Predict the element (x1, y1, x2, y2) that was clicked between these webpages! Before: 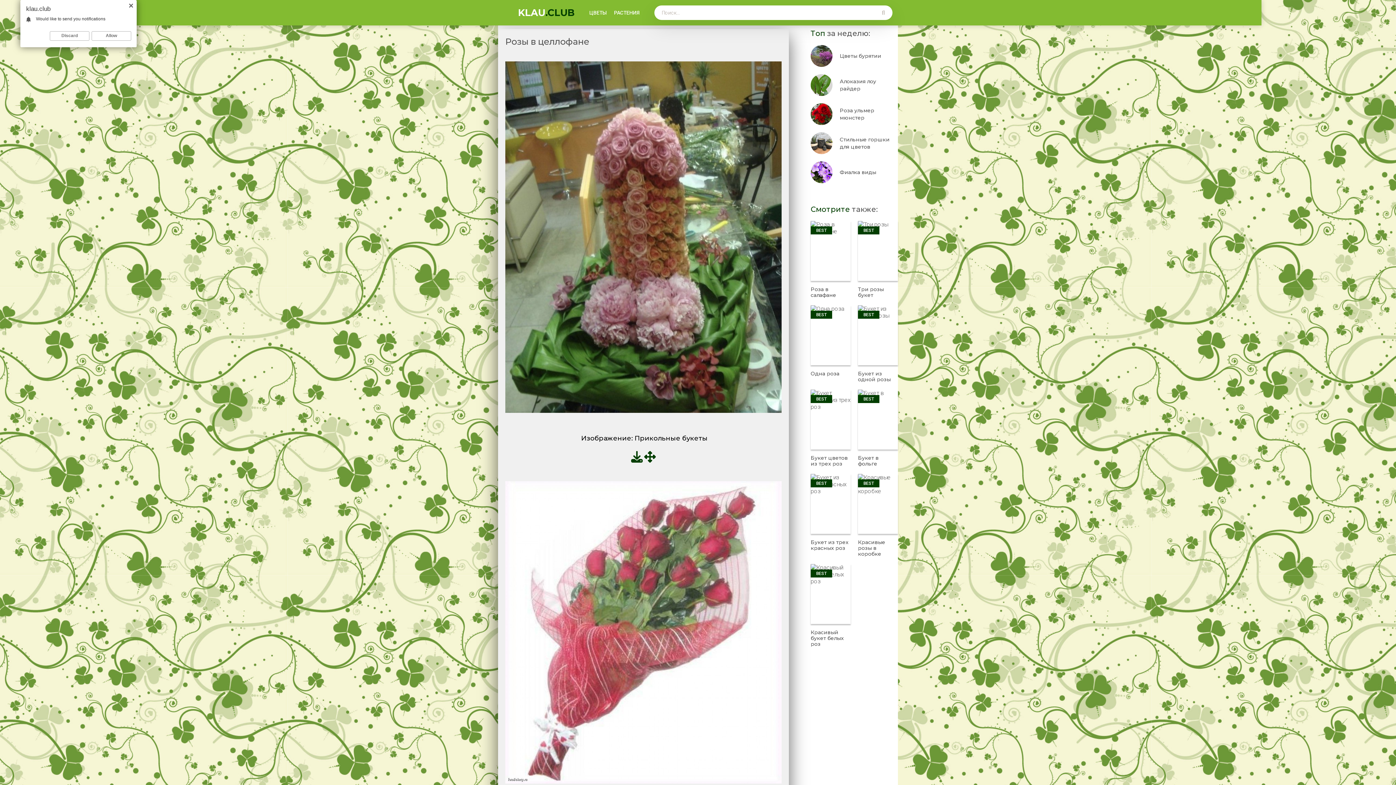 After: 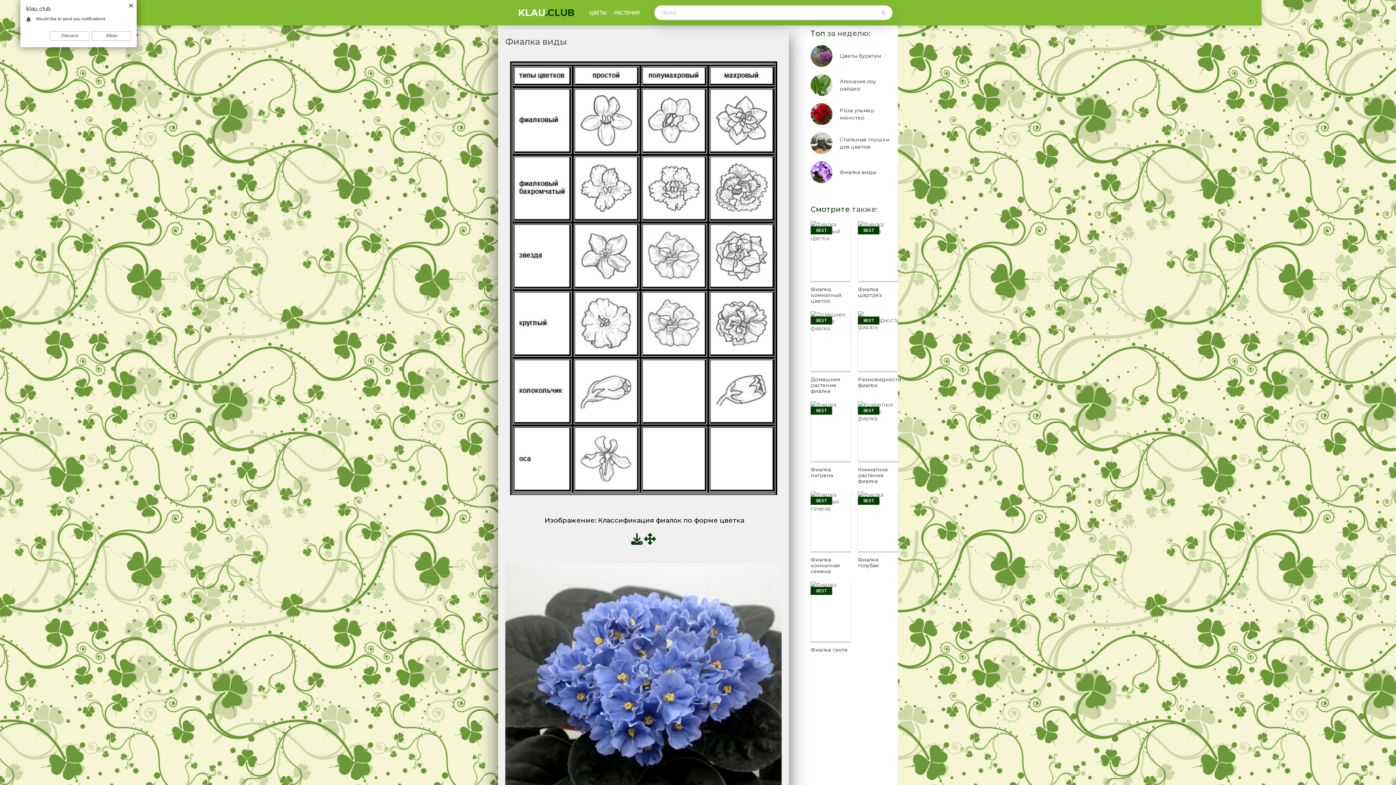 Action: label: Фиалка виды bbox: (810, 161, 898, 183)